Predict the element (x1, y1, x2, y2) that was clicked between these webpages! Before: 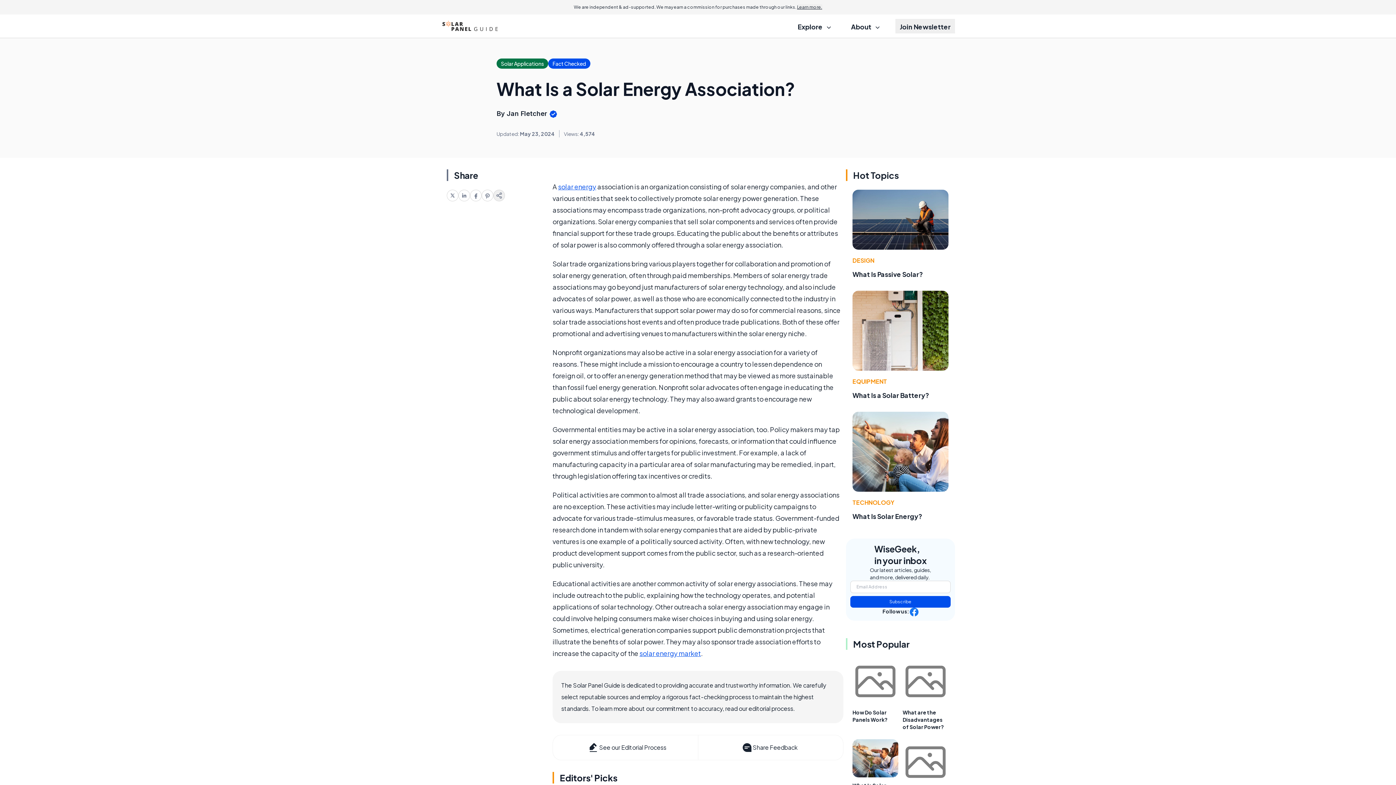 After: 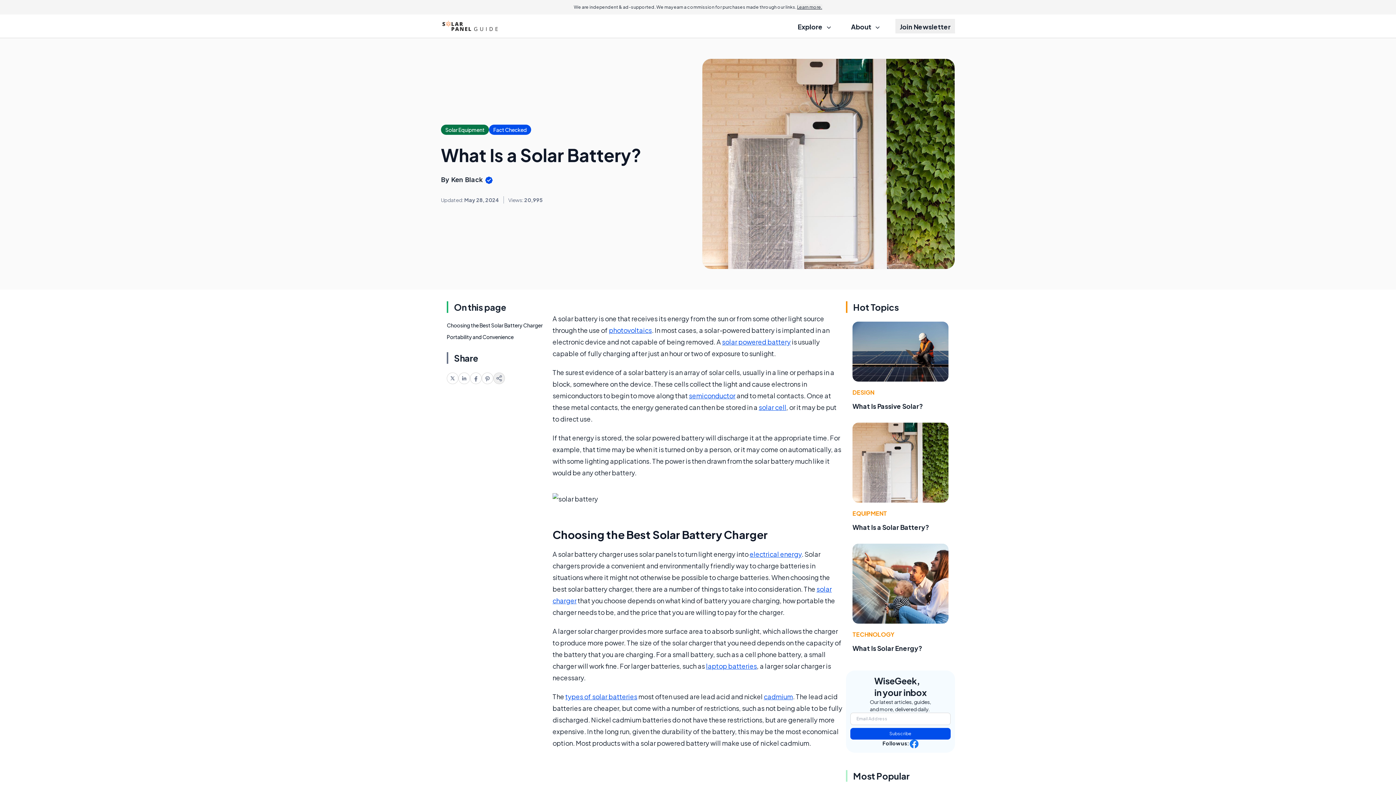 Action: label: What Is a Solar Battery? bbox: (852, 391, 929, 399)